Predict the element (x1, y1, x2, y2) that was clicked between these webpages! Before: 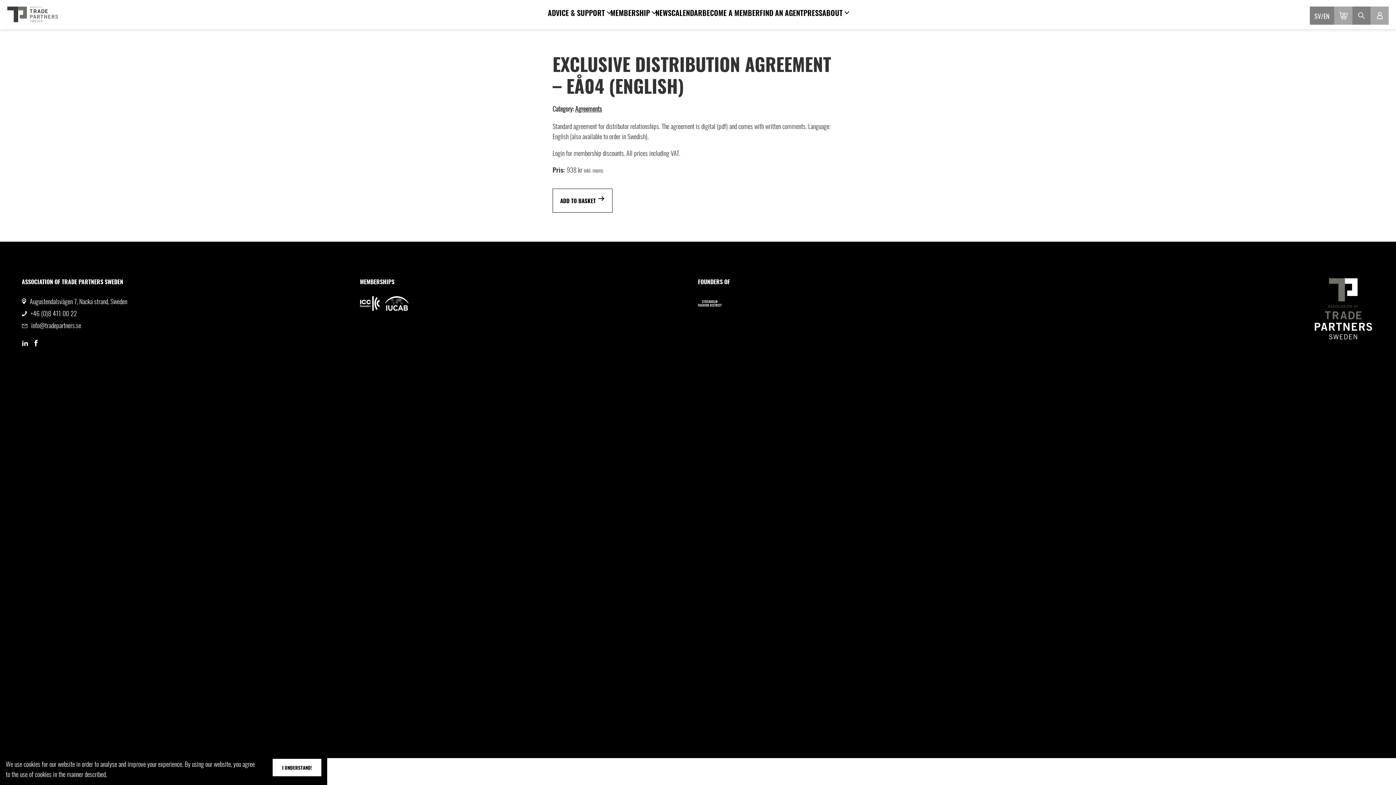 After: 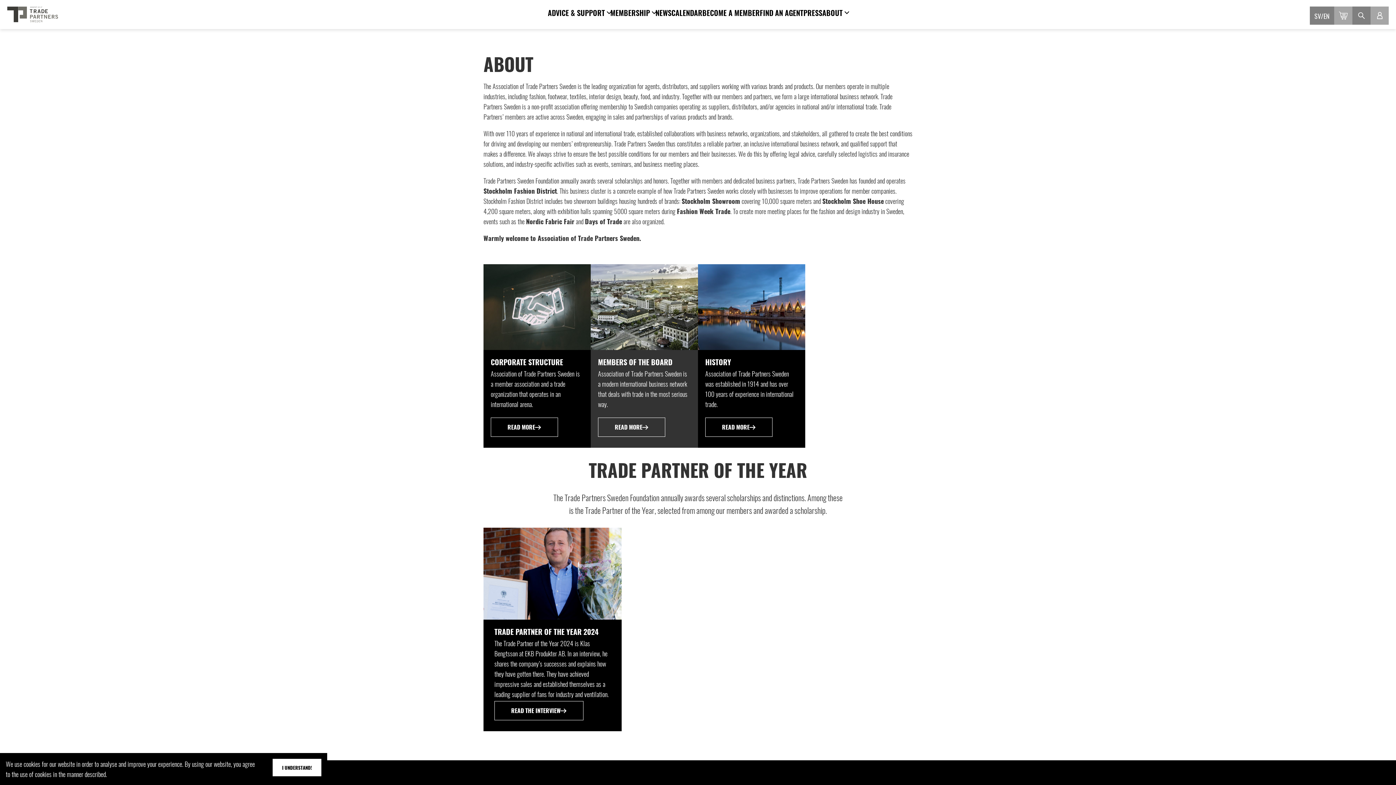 Action: bbox: (822, 7, 842, 18) label: ABOUT